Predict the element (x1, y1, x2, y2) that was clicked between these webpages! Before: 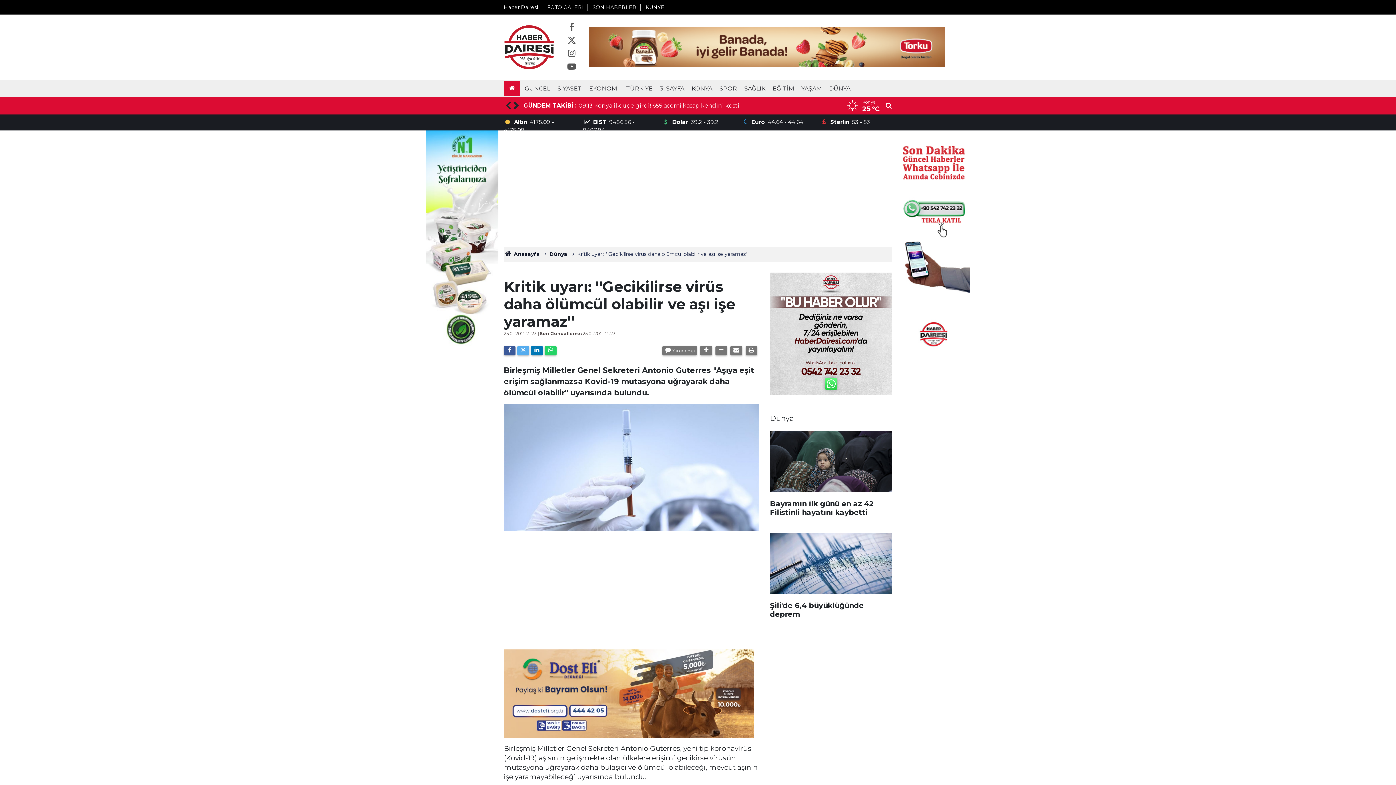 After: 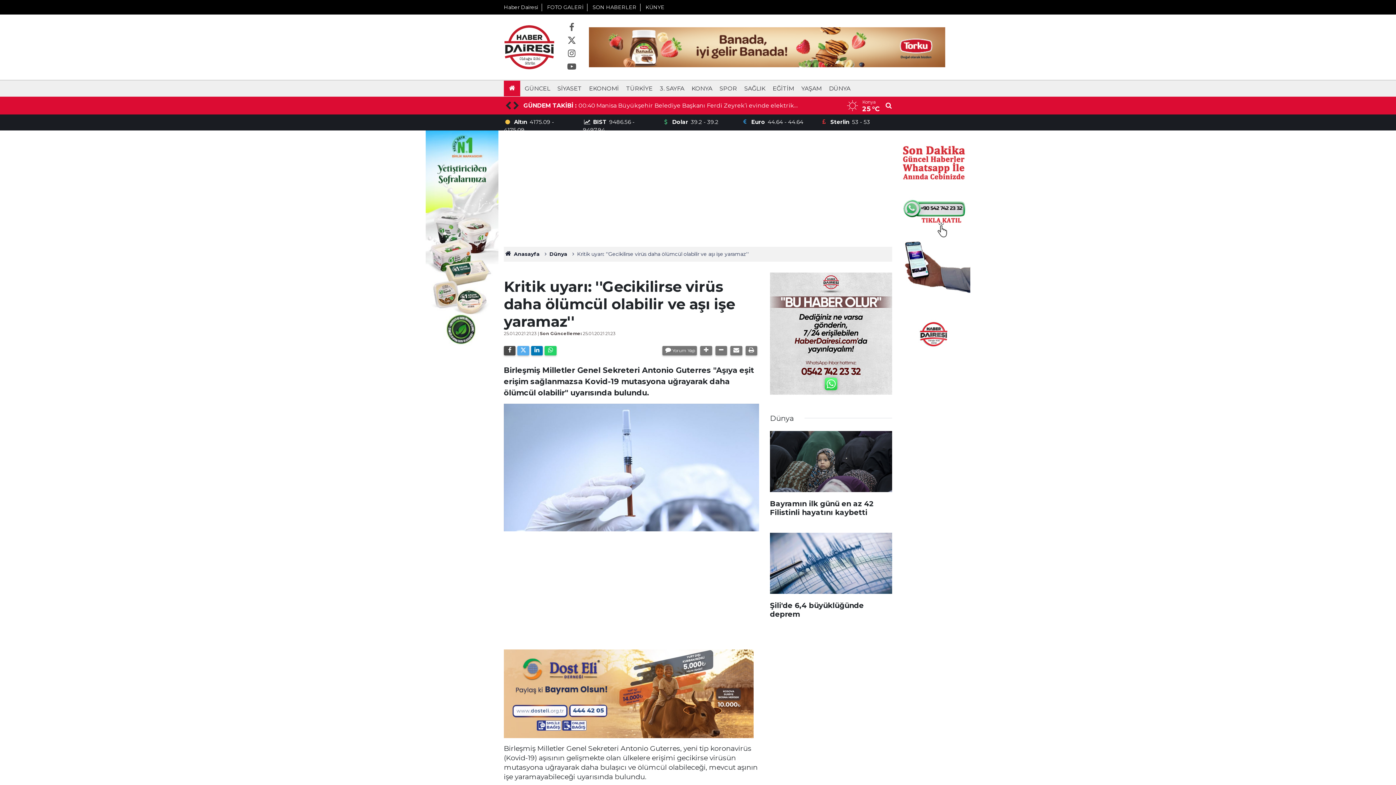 Action: bbox: (504, 346, 515, 355)